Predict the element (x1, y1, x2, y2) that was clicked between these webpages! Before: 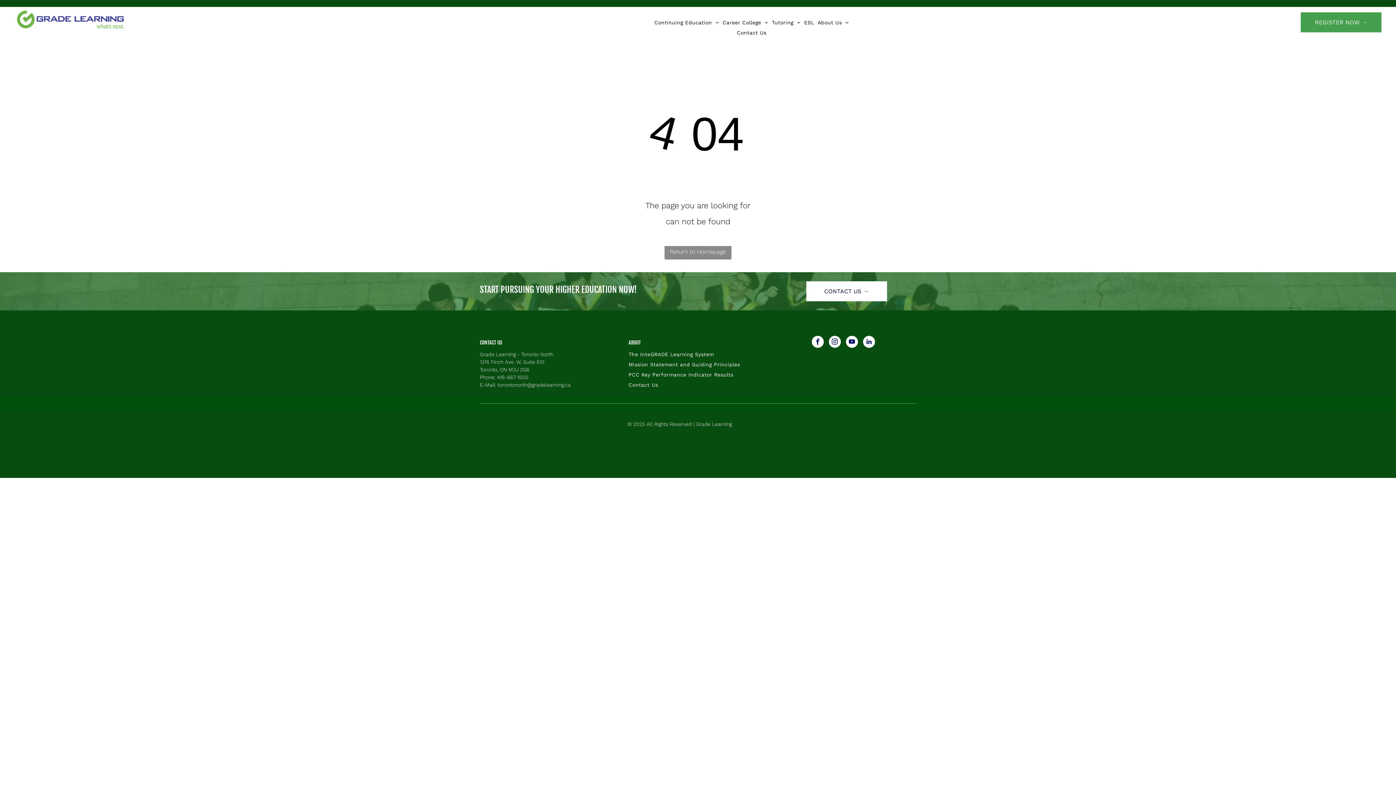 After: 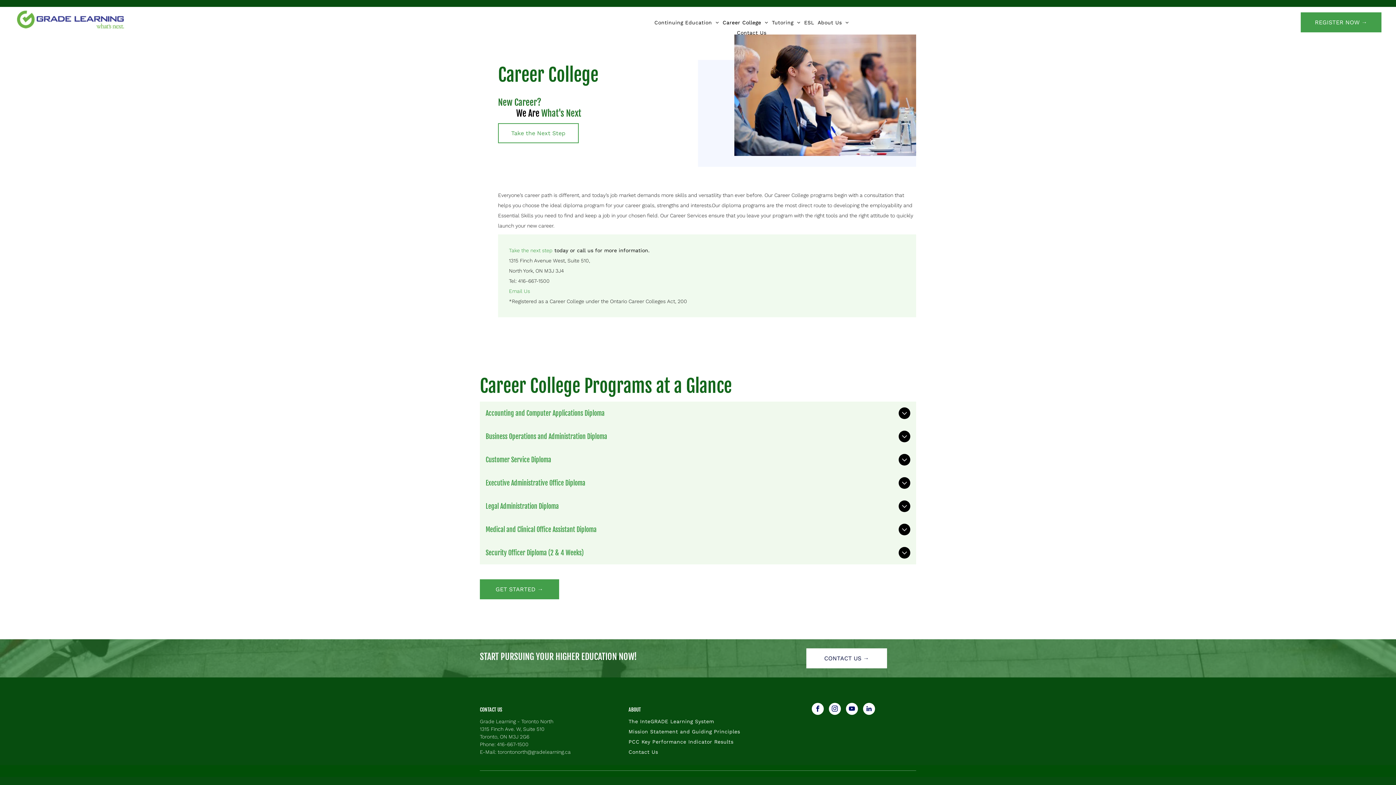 Action: label: Career College bbox: (721, 17, 770, 27)